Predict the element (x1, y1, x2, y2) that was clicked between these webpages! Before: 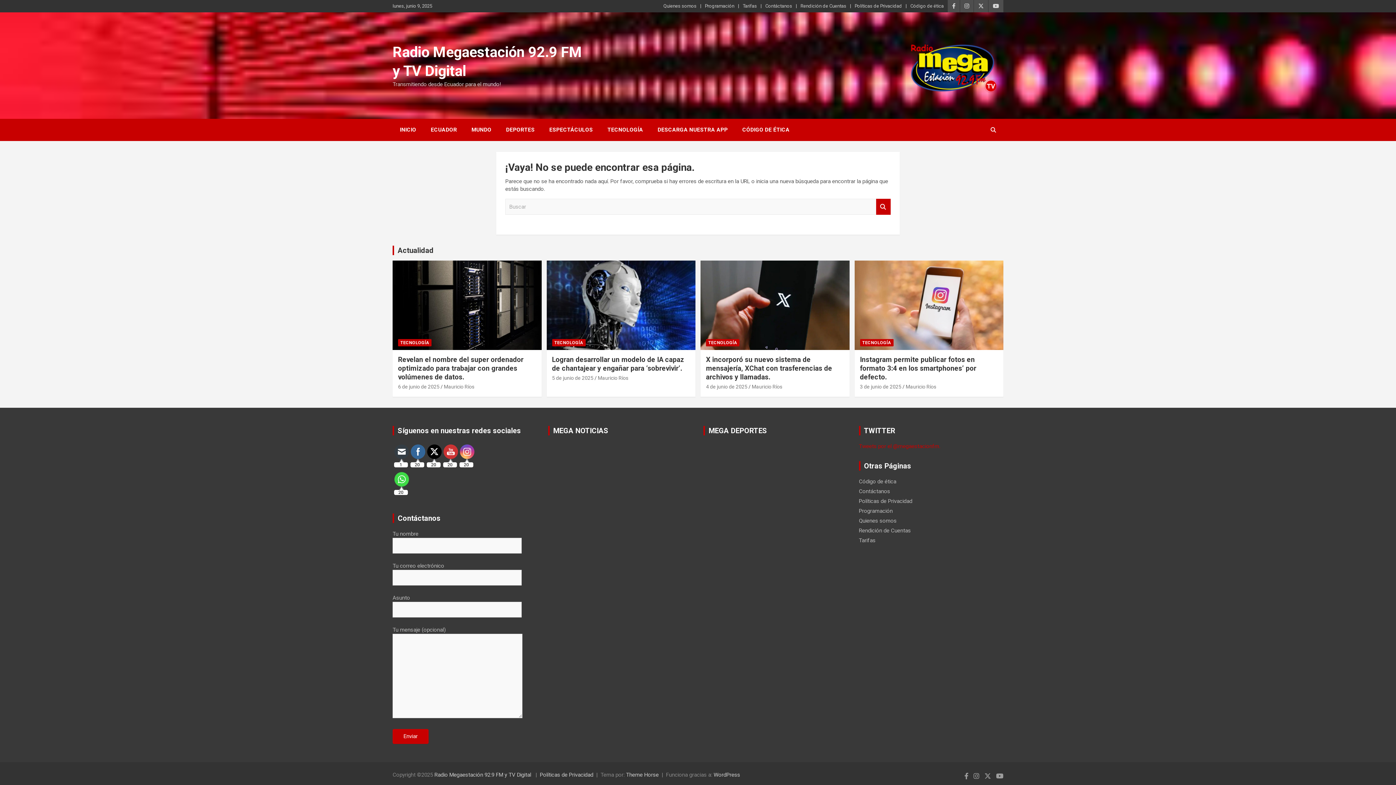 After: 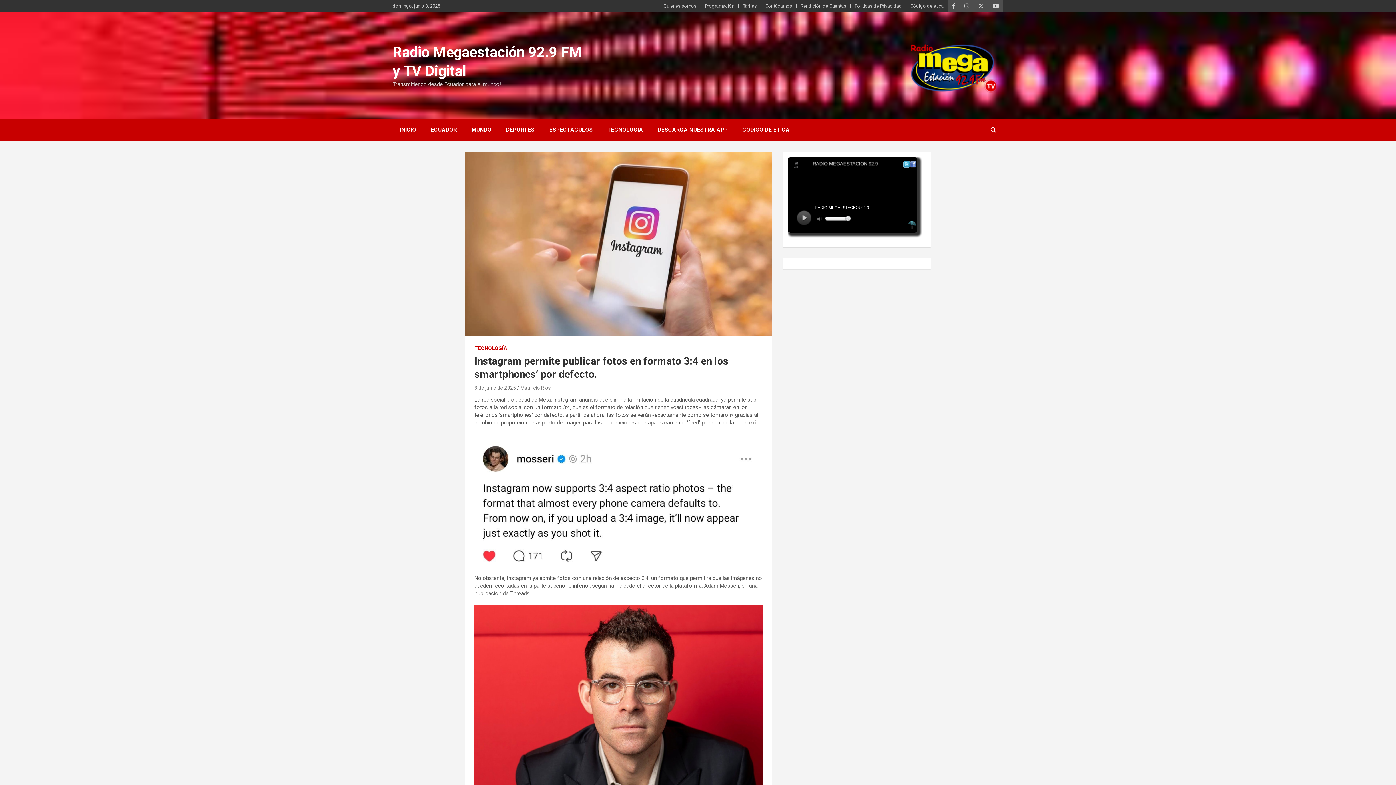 Action: bbox: (860, 355, 976, 381) label: Instagram permite publicar fotos en formato 3:4 en los smartphones’ por defecto.